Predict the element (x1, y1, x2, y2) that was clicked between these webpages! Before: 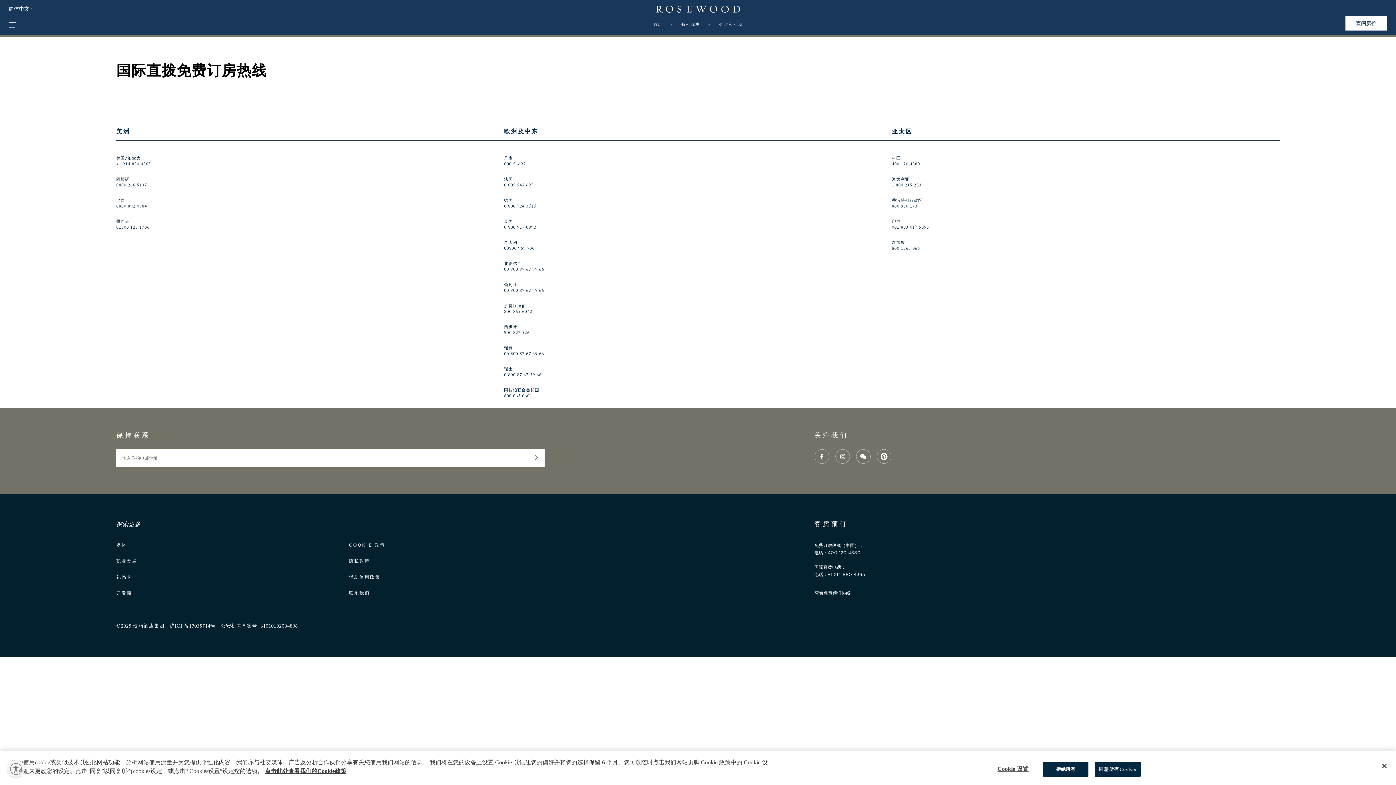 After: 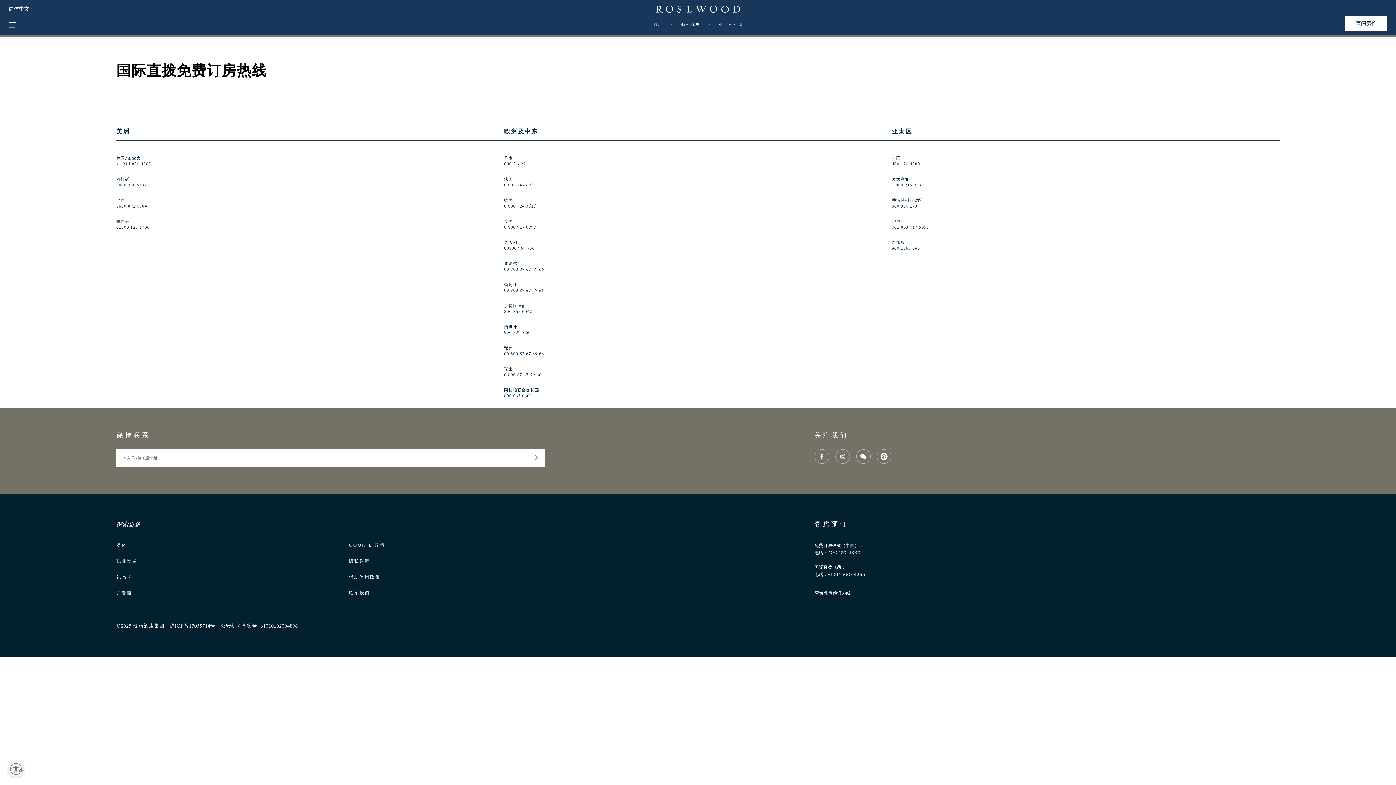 Action: label: 关闭 bbox: (1376, 758, 1392, 774)